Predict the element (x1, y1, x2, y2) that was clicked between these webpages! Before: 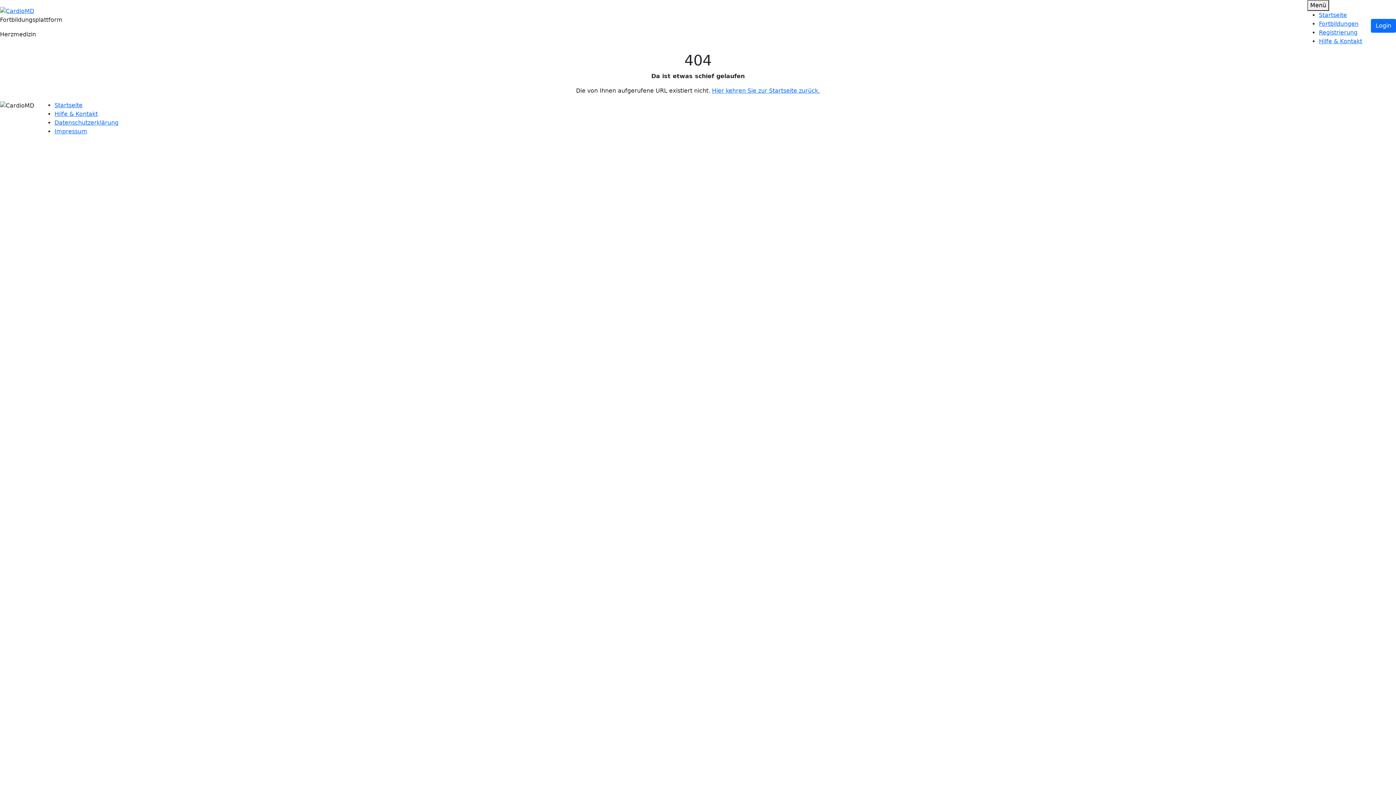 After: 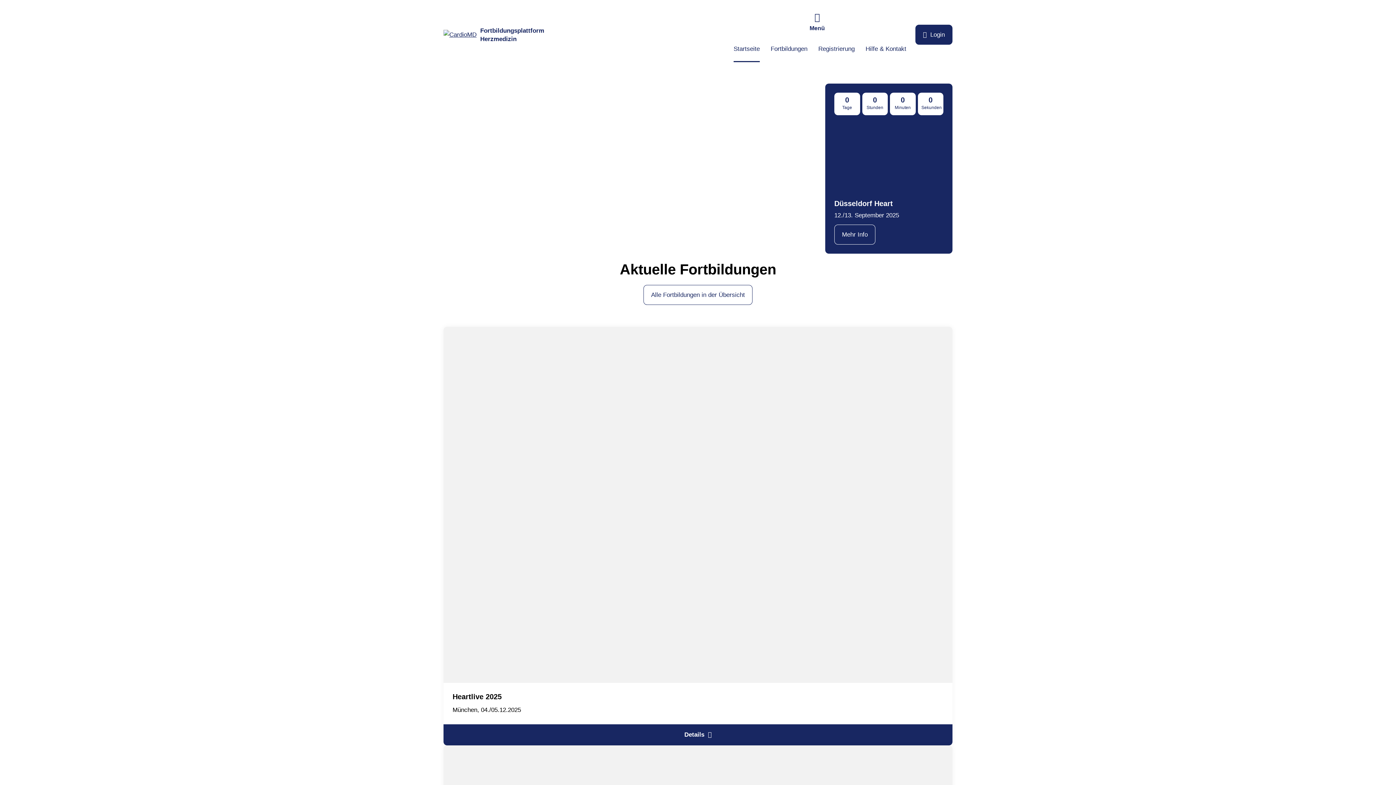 Action: label: Hier kehren Sie zur Startseite zurück. bbox: (712, 87, 820, 94)